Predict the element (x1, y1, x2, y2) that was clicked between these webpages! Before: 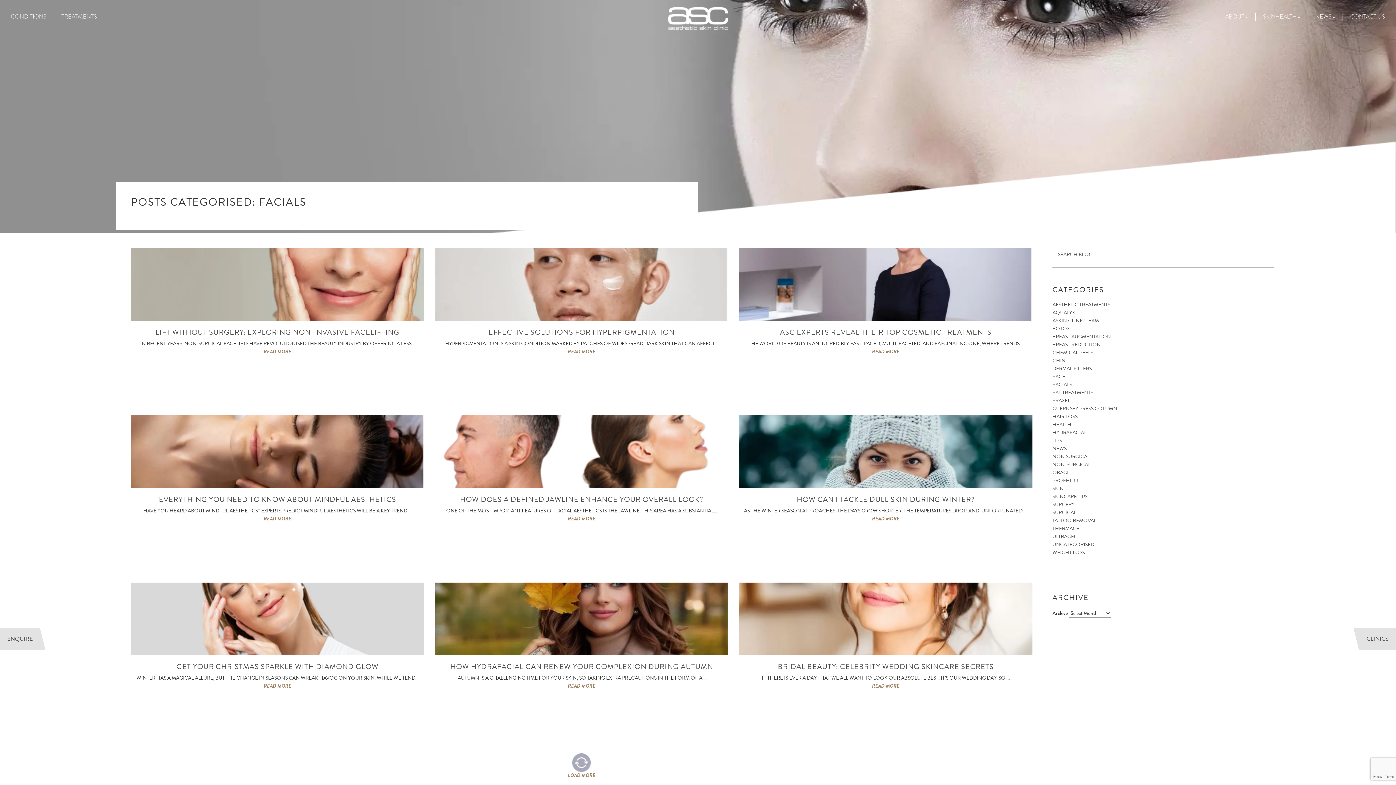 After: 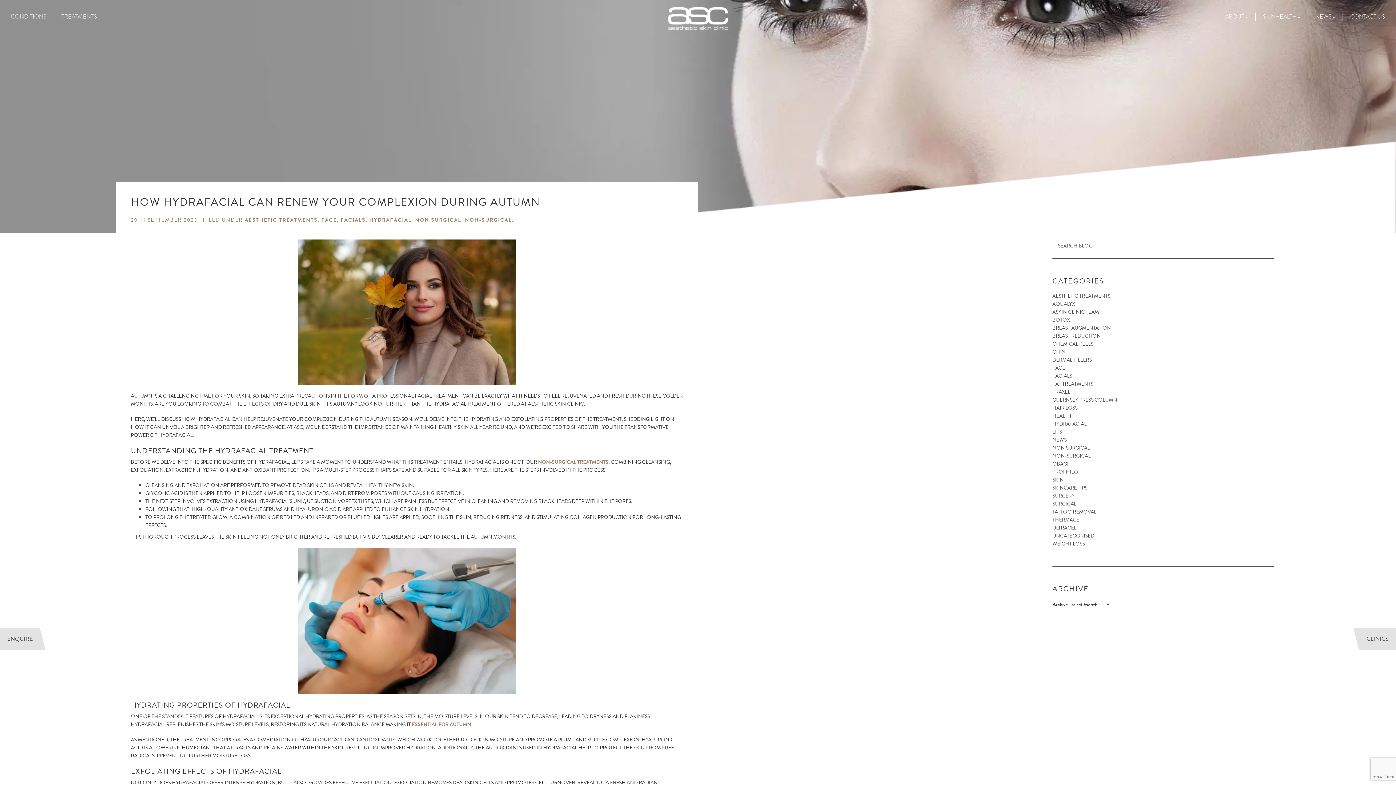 Action: label: HOW HYDRAFACIAL CAN RENEW YOUR COMPLEXION DURING AUTUMN bbox: (450, 661, 713, 672)